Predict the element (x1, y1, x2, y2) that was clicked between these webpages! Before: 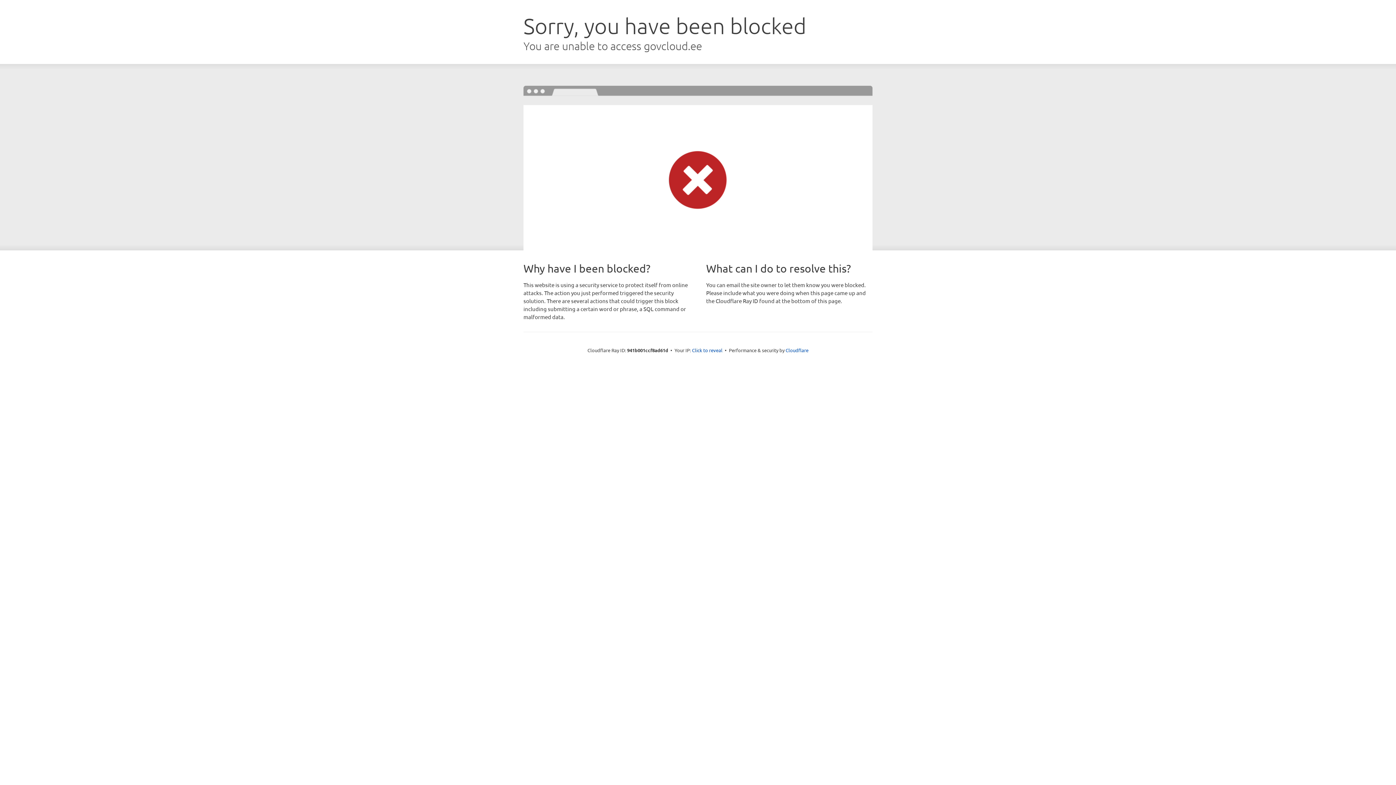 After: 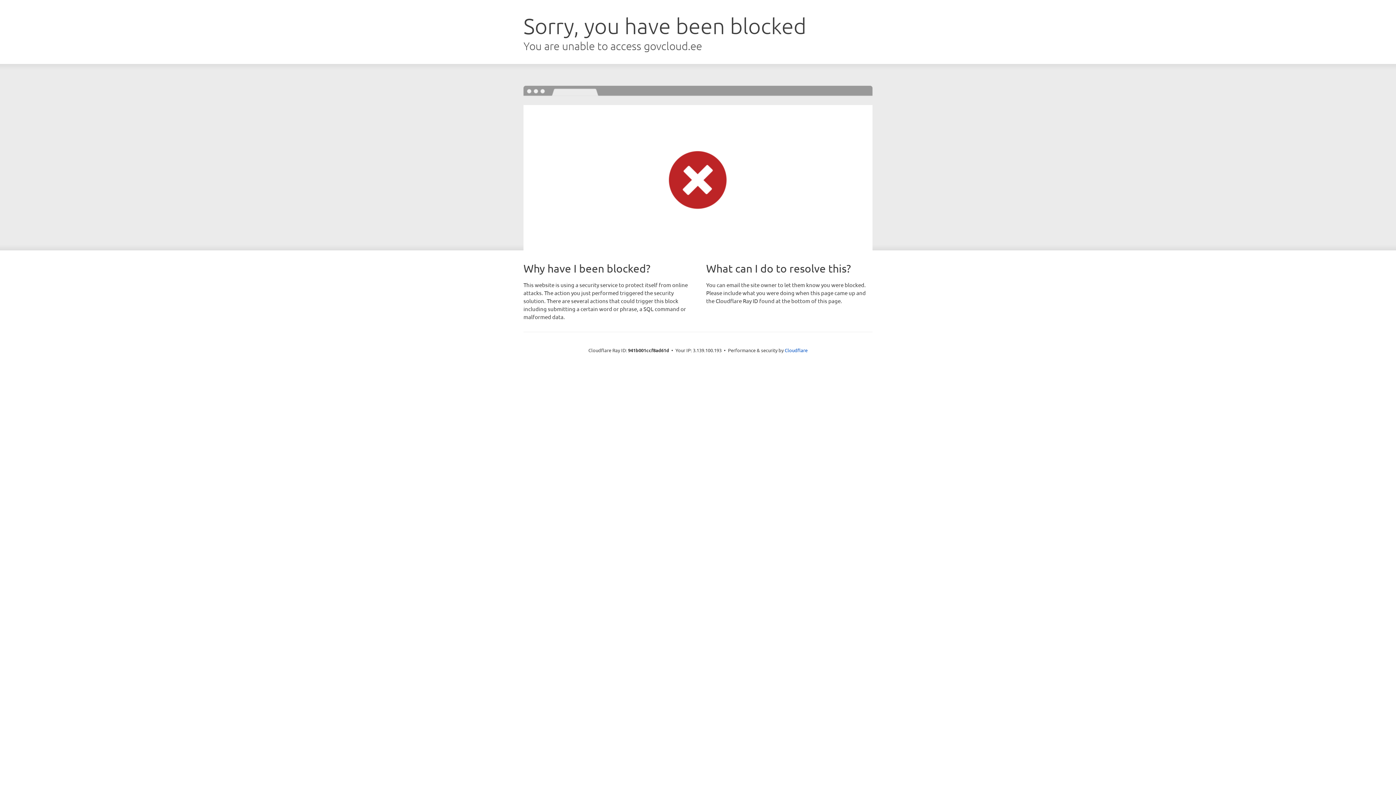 Action: label: Click to reveal bbox: (692, 346, 722, 353)